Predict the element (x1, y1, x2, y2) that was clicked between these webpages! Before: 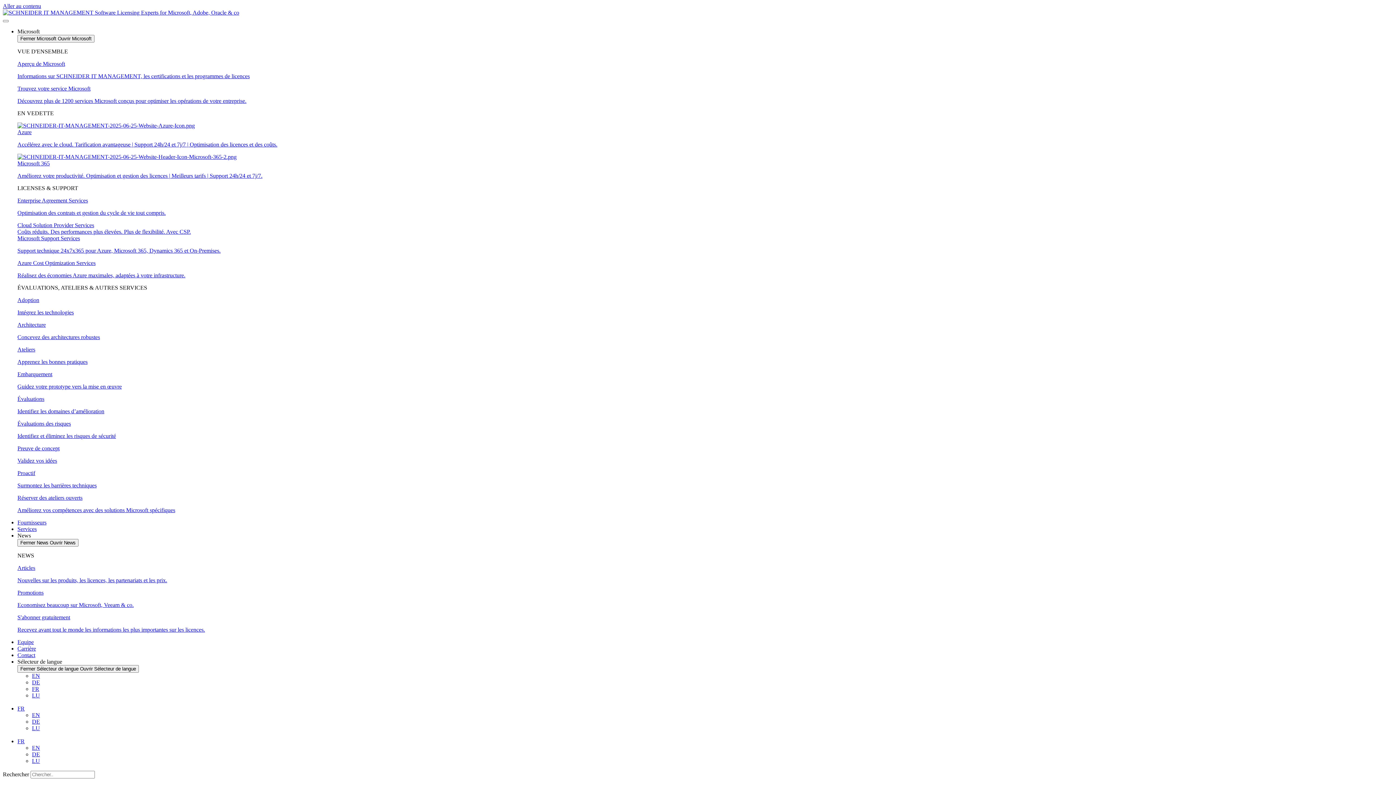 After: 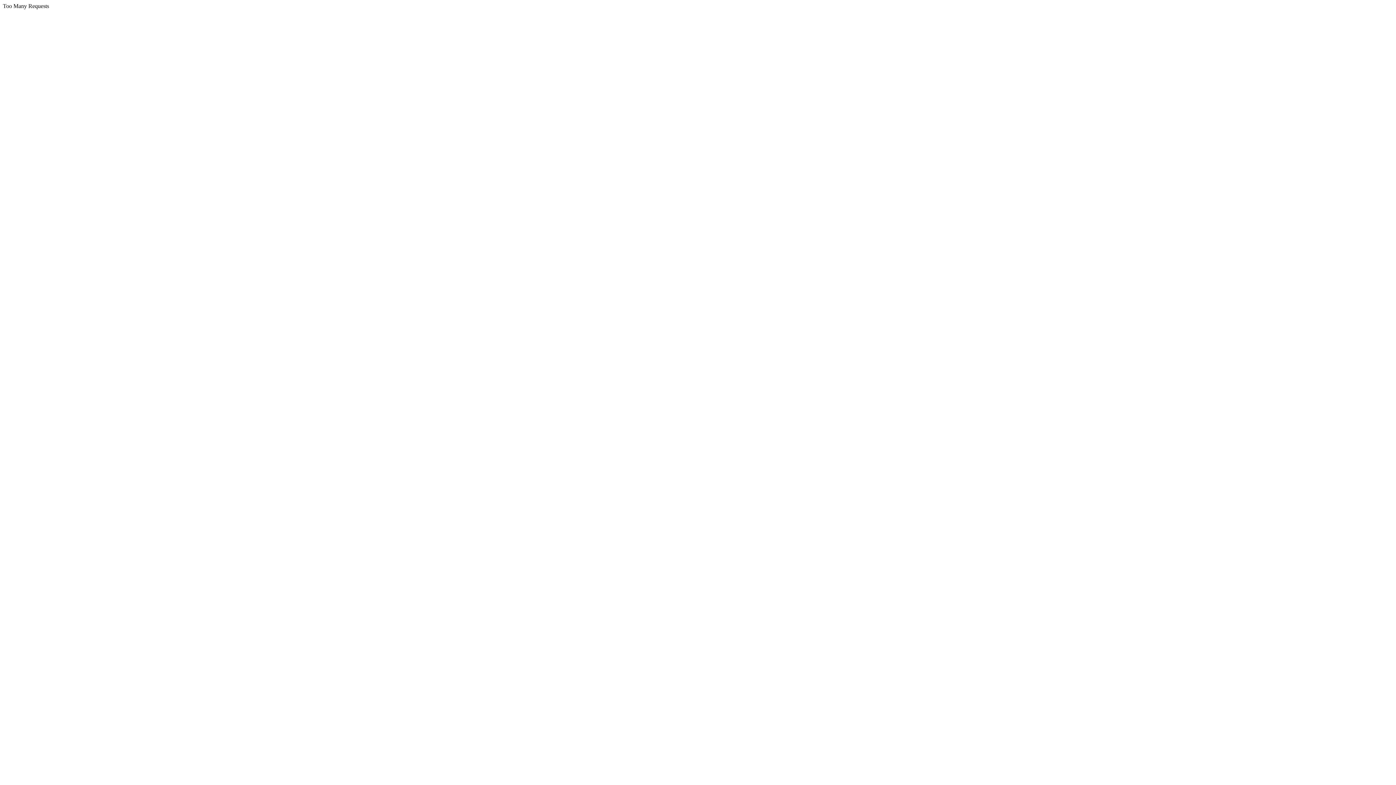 Action: label: DE bbox: (32, 679, 40, 685)